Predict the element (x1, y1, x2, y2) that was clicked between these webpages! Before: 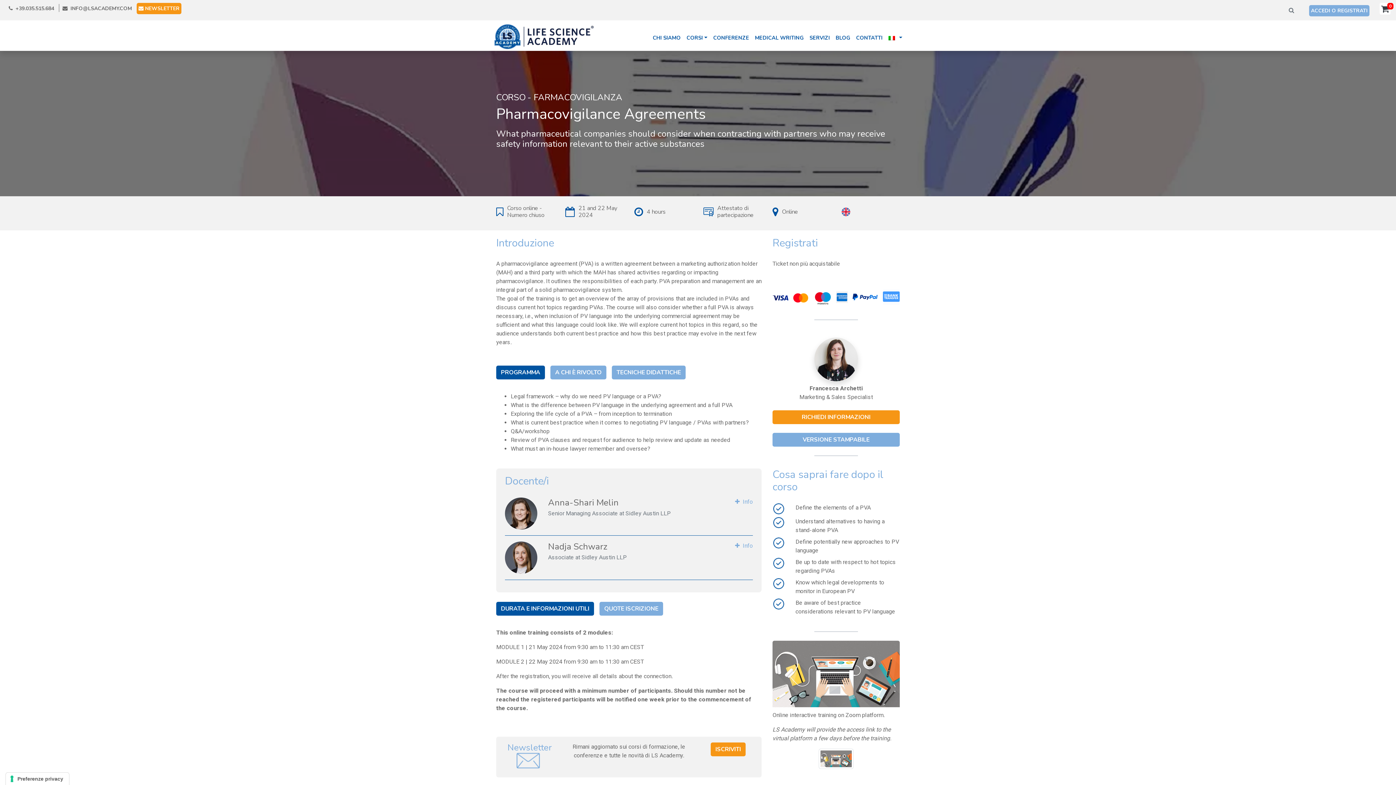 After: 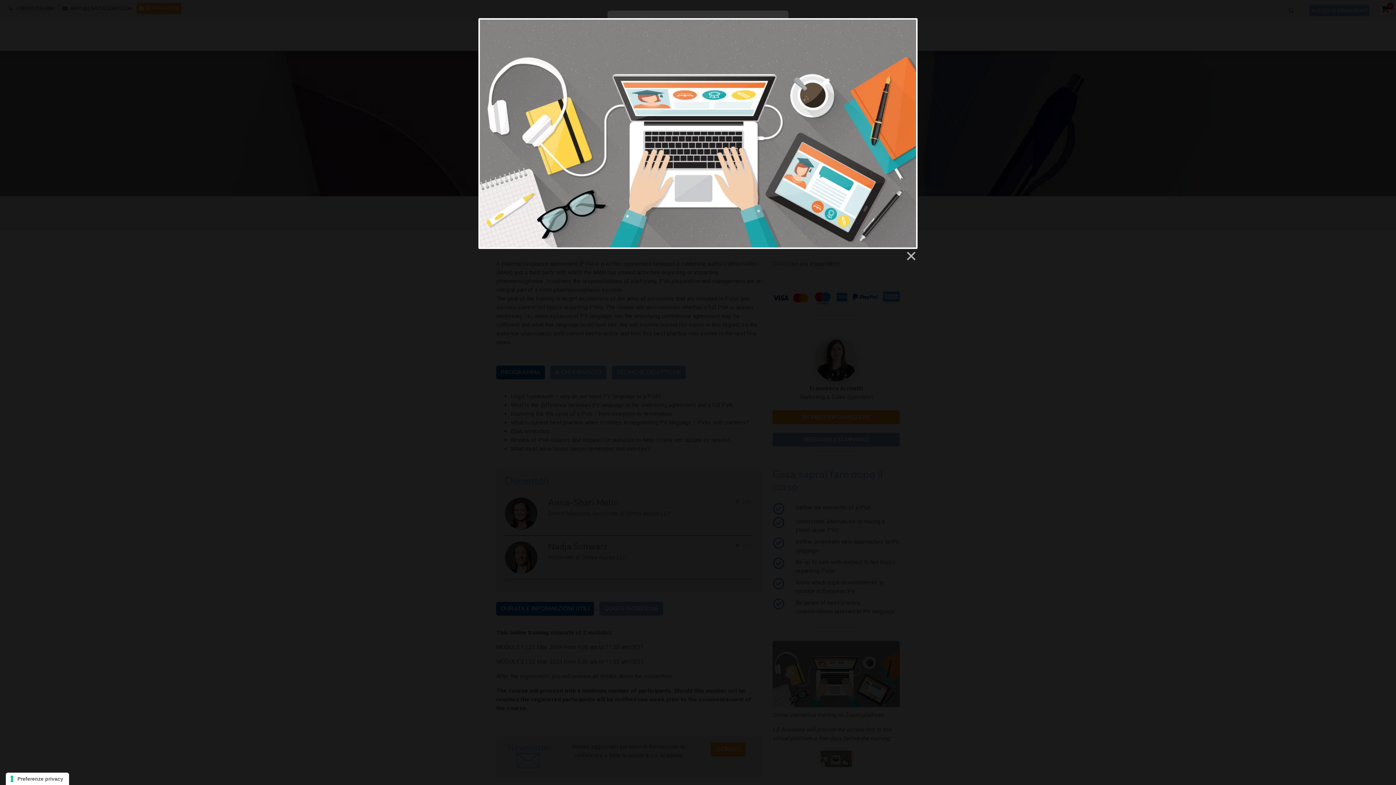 Action: bbox: (818, 755, 853, 762)